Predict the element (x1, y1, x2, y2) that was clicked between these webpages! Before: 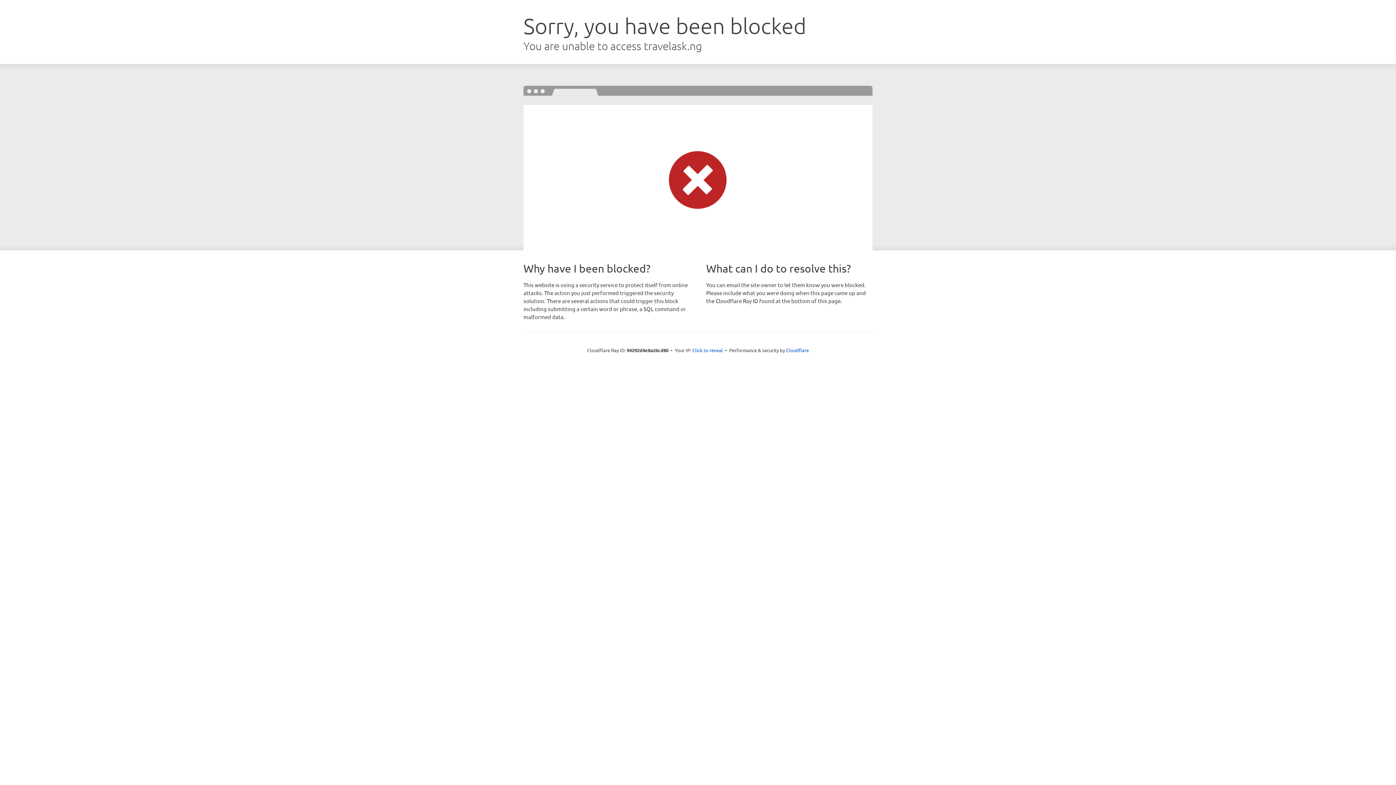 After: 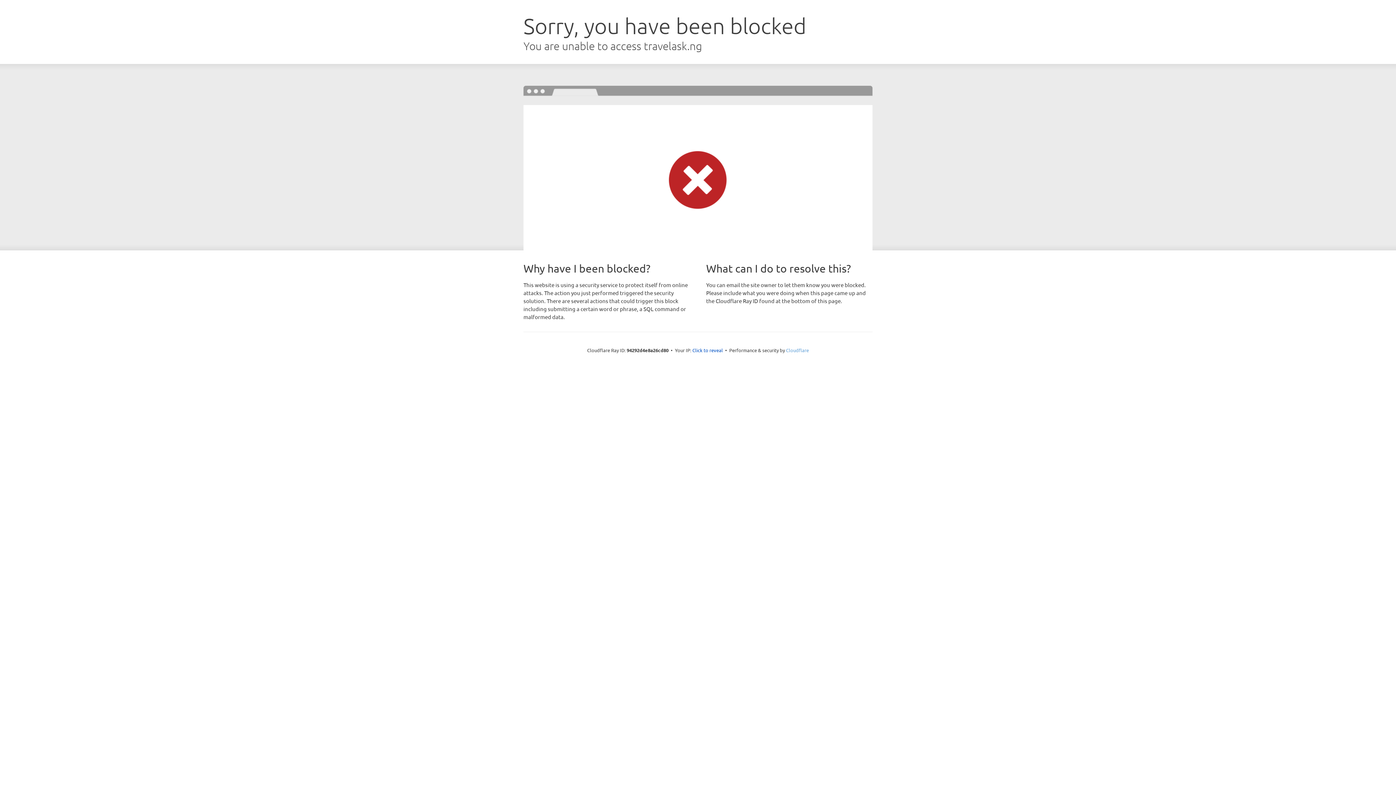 Action: bbox: (786, 347, 809, 353) label: Cloudflare